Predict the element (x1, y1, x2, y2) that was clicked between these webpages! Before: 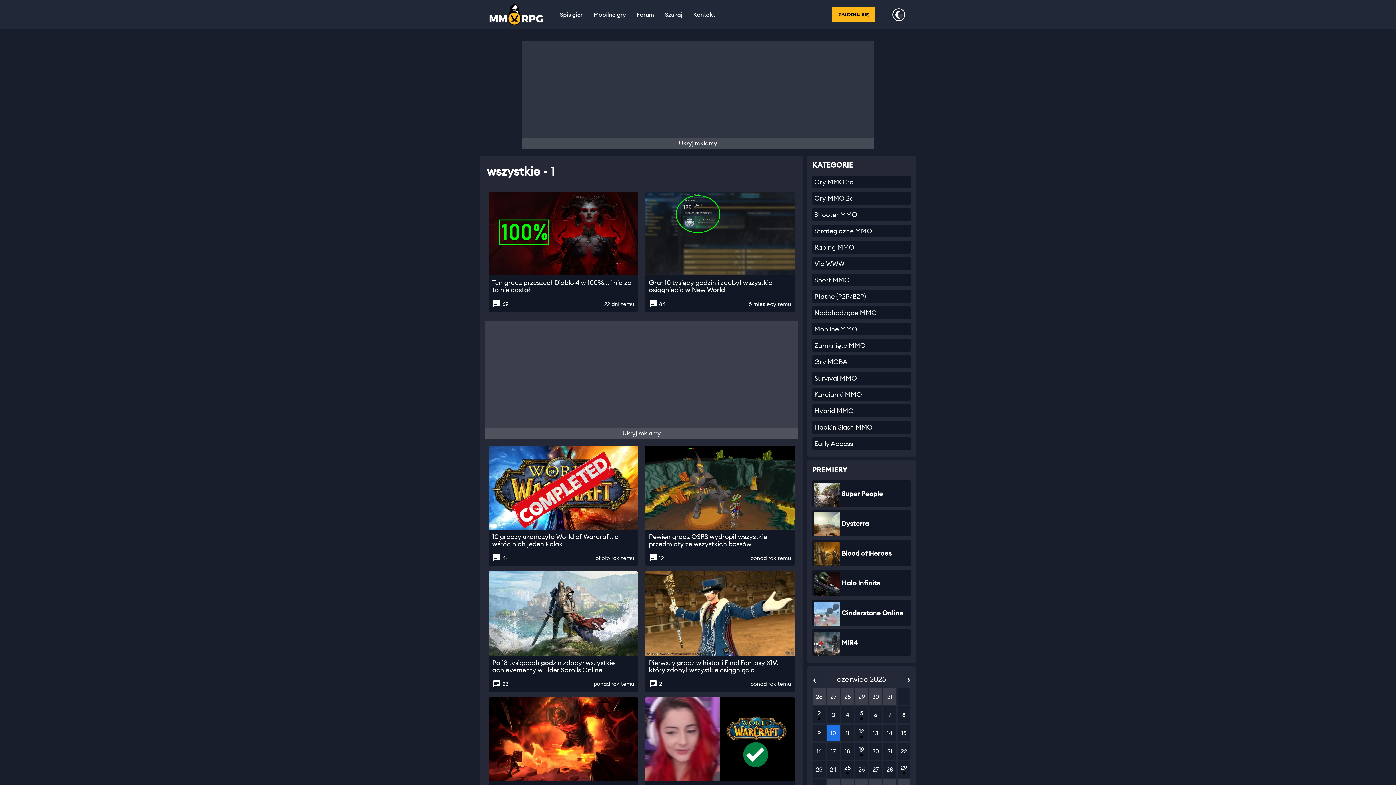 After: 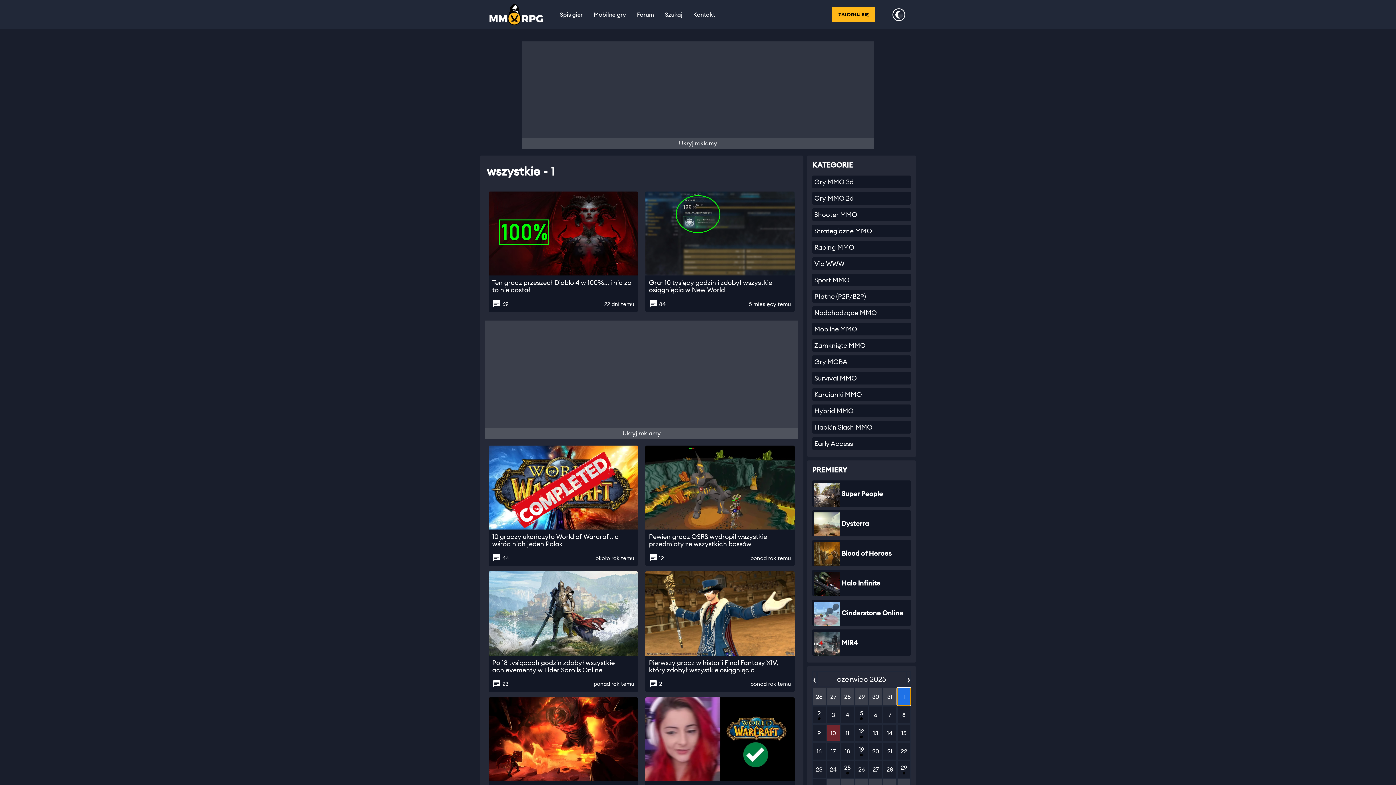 Action: label: 1 bbox: (897, 688, 911, 706)